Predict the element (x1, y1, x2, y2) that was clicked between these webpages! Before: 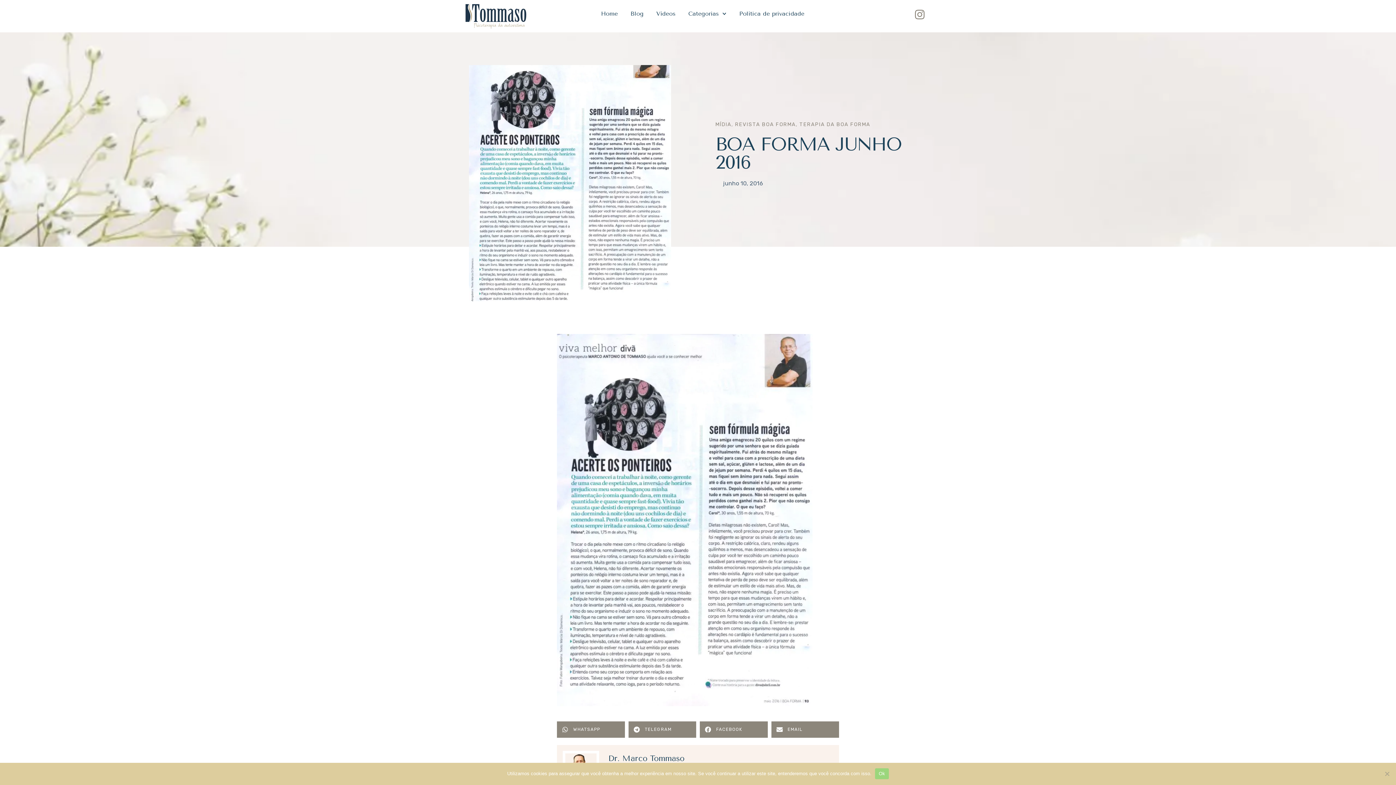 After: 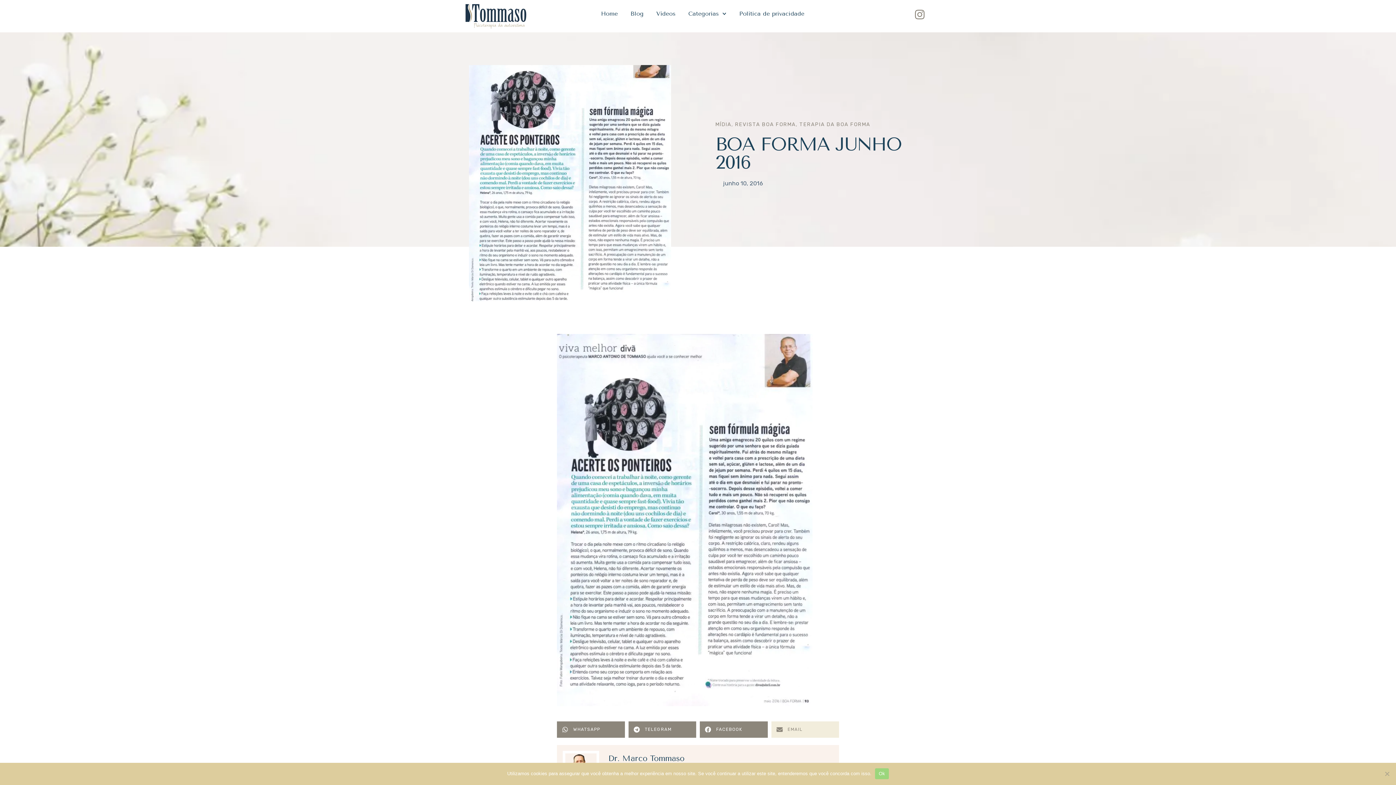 Action: bbox: (771, 721, 839, 738) label: Share on email